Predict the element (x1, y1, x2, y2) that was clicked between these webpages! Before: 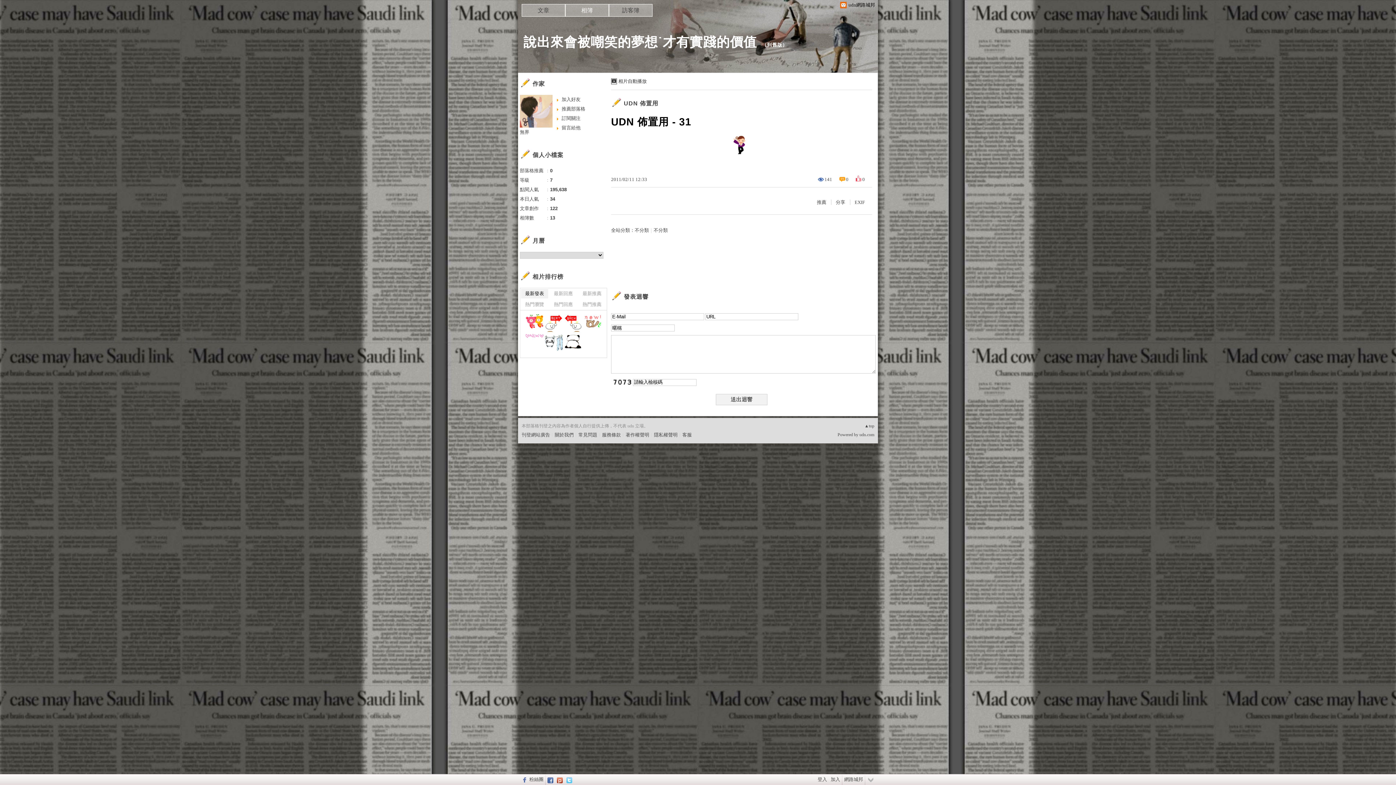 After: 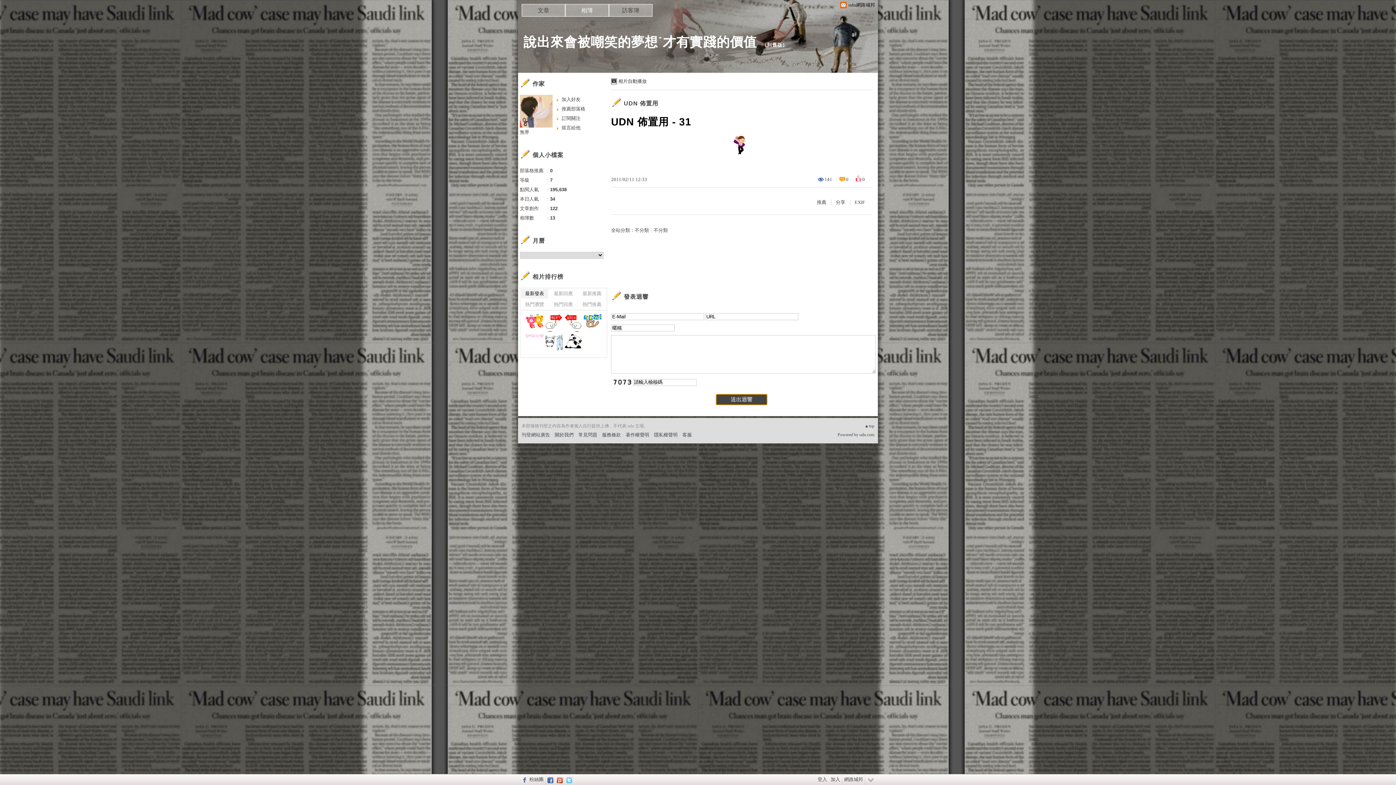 Action: label: 送出迴響 bbox: (716, 394, 767, 405)